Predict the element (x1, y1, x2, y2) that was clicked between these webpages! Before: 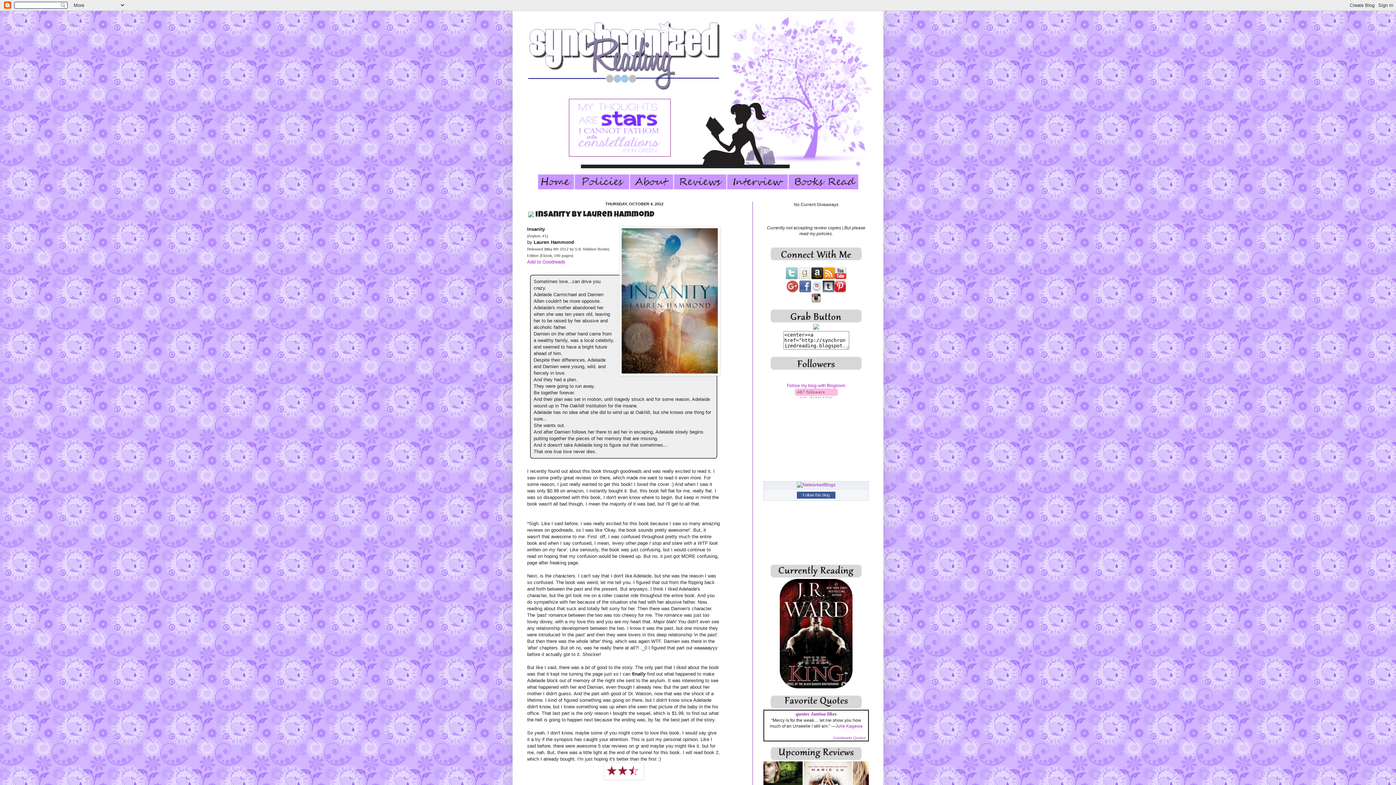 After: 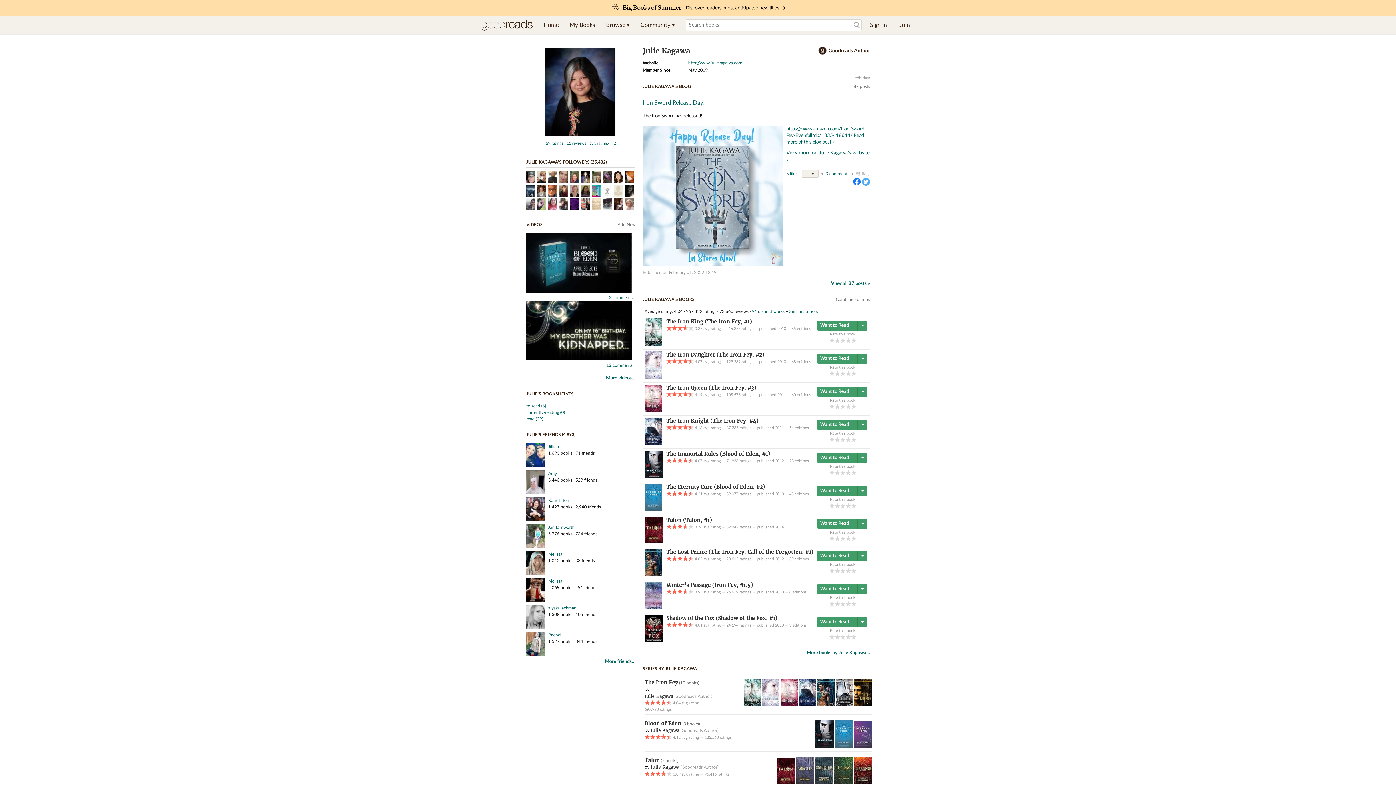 Action: bbox: (835, 724, 862, 729) label: Julie Kagawa